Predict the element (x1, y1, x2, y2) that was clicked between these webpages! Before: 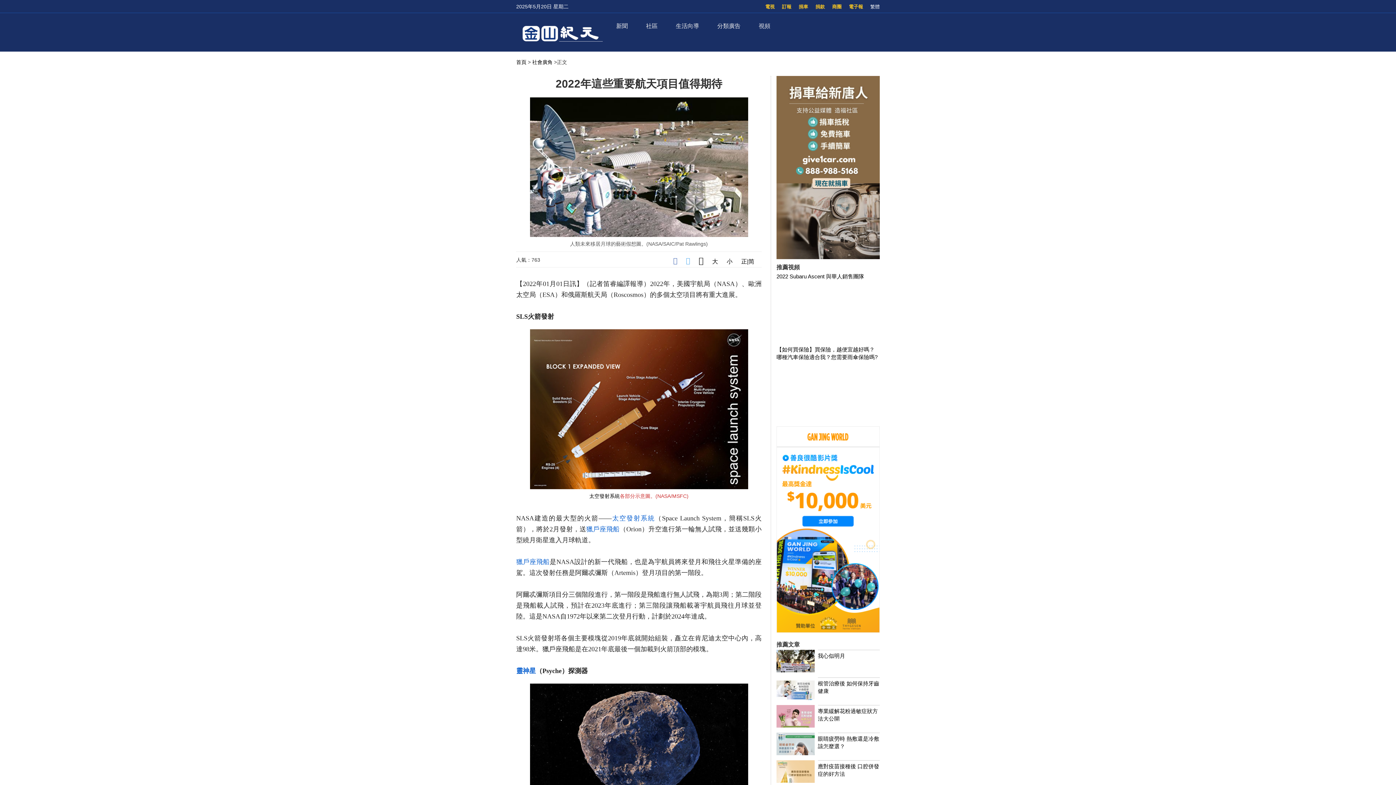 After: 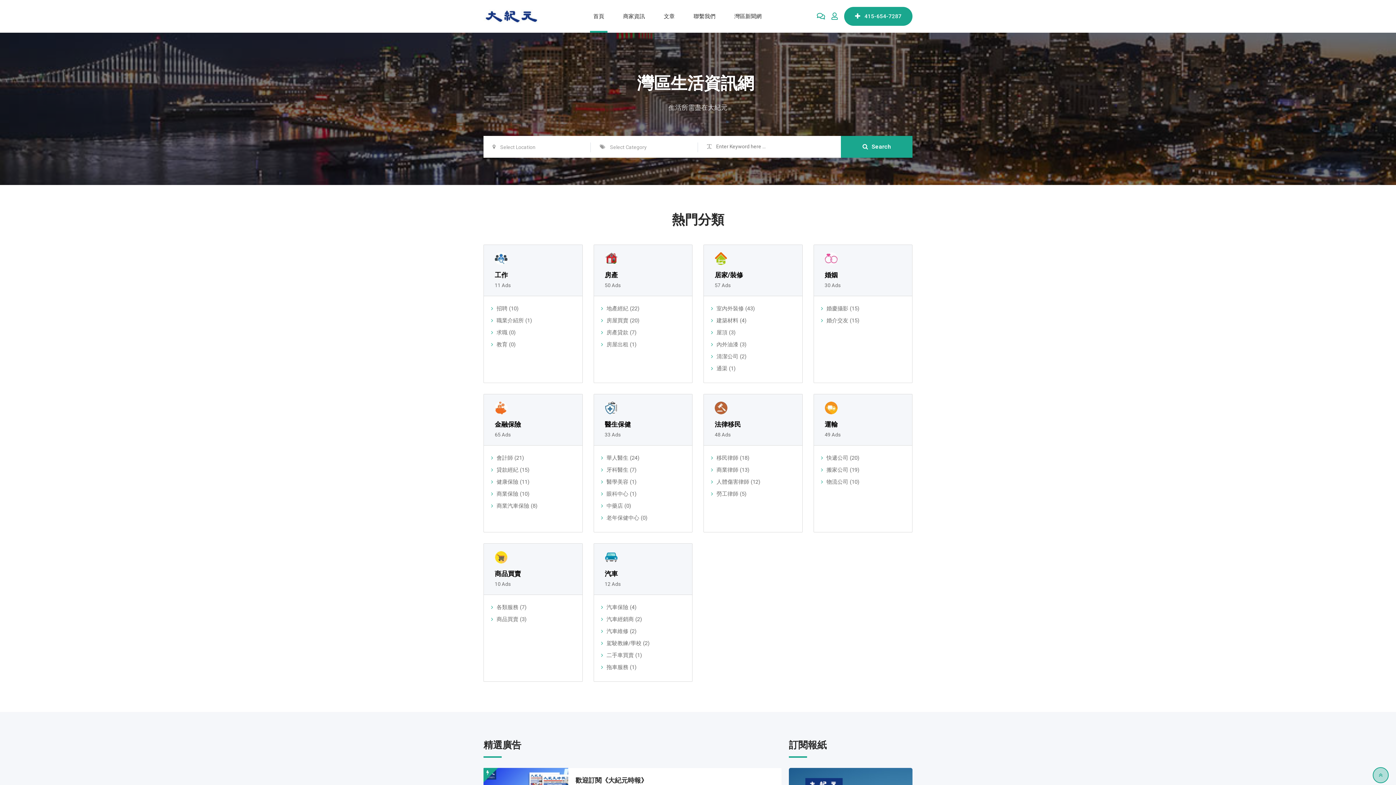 Action: bbox: (832, 4, 841, 9) label: 商圈